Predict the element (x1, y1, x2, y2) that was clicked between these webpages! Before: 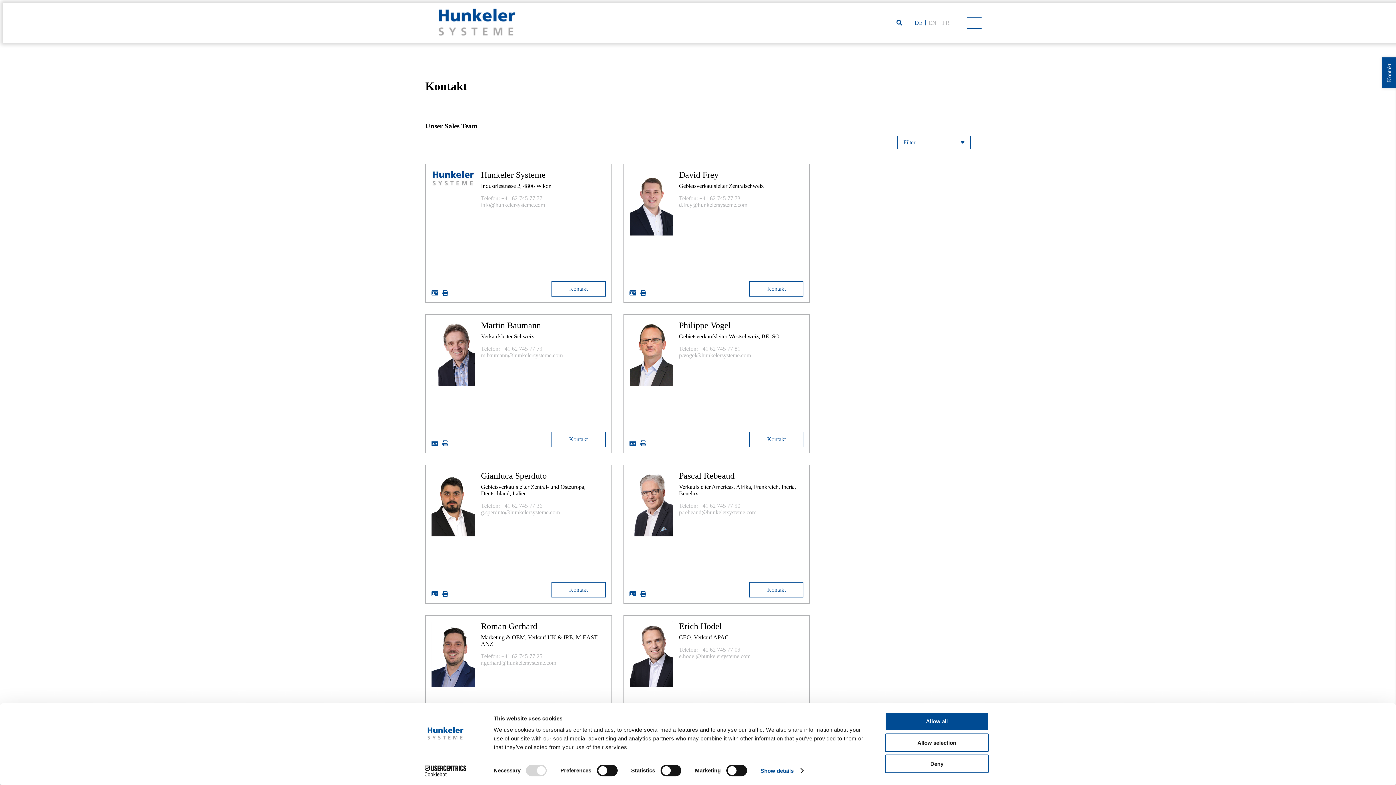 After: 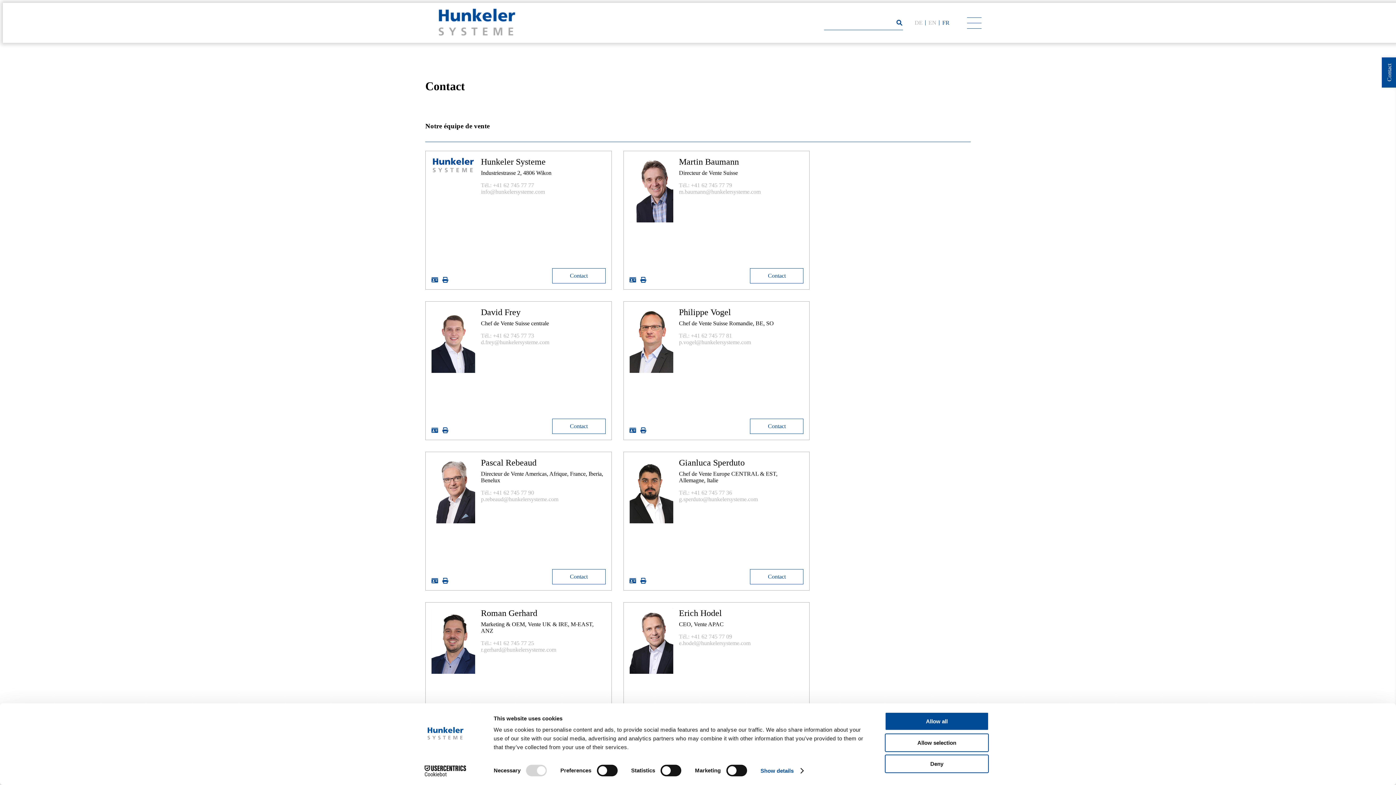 Action: label: FR bbox: (942, 19, 949, 25)